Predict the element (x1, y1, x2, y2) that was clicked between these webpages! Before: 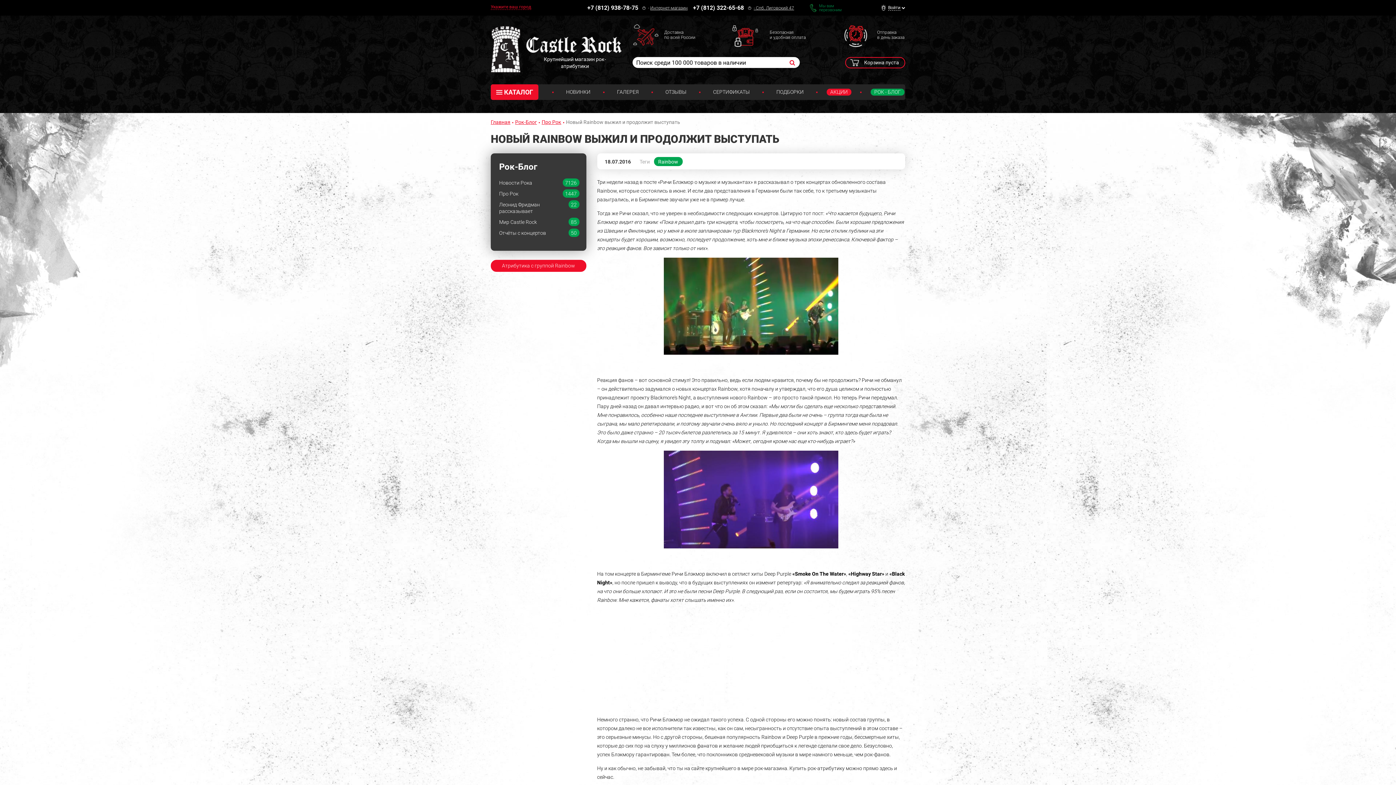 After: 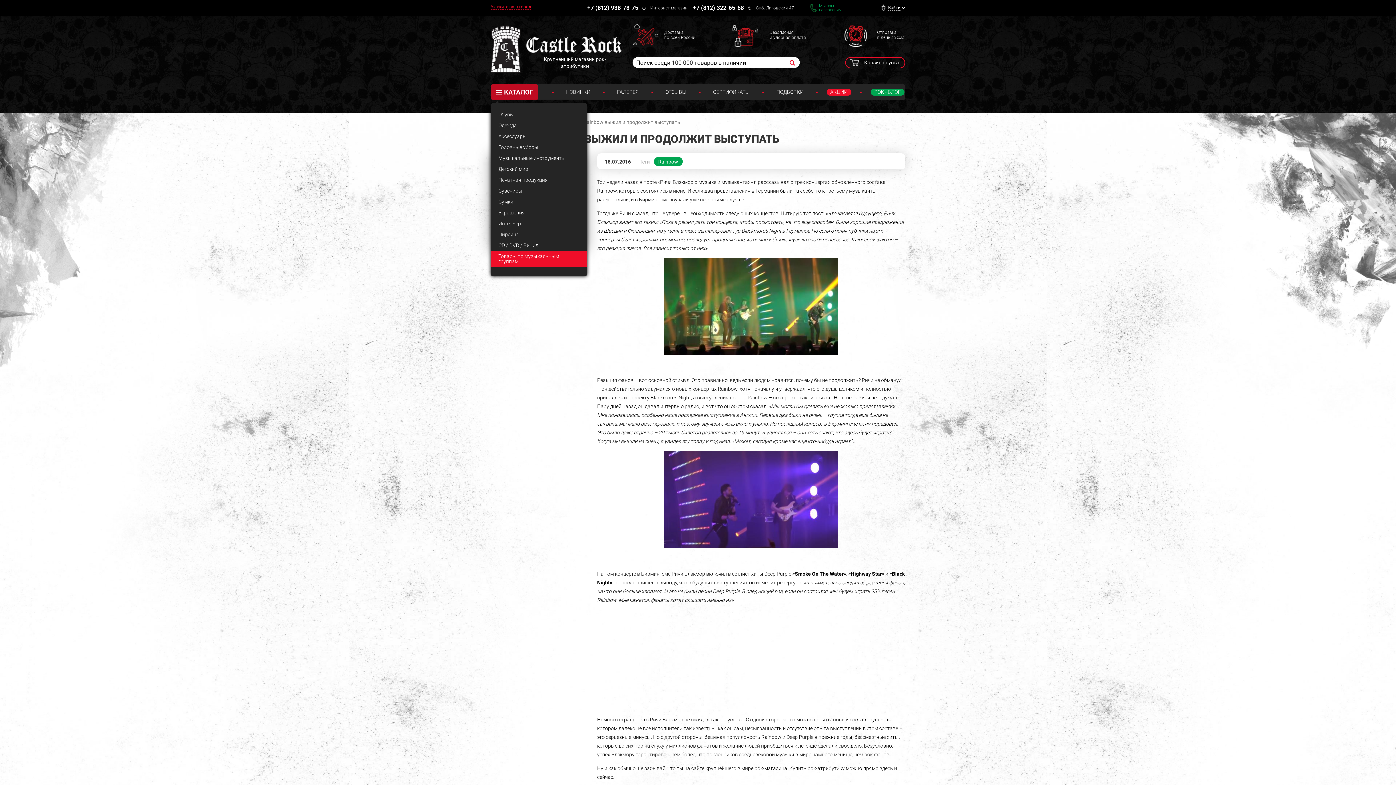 Action: label: КАТАЛОГ bbox: (490, 84, 538, 99)